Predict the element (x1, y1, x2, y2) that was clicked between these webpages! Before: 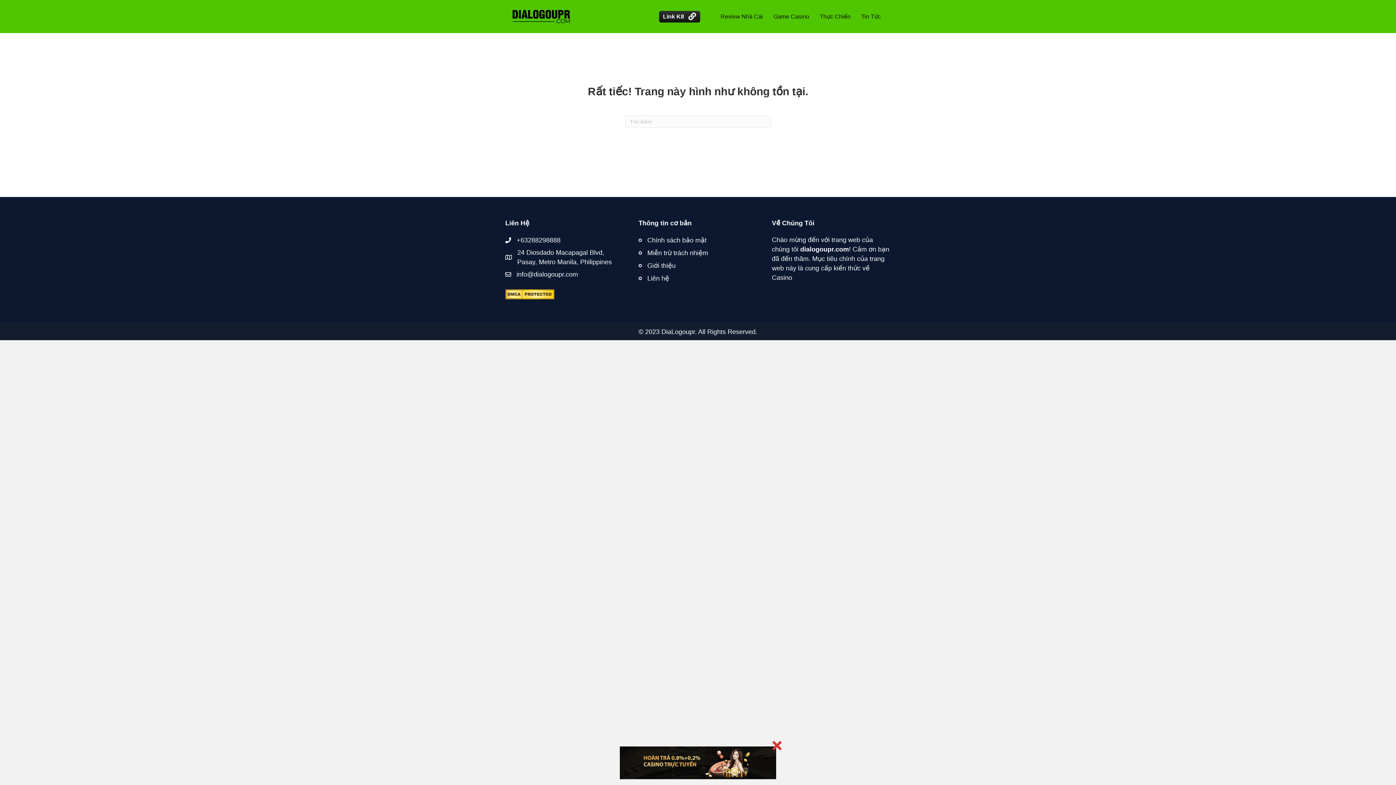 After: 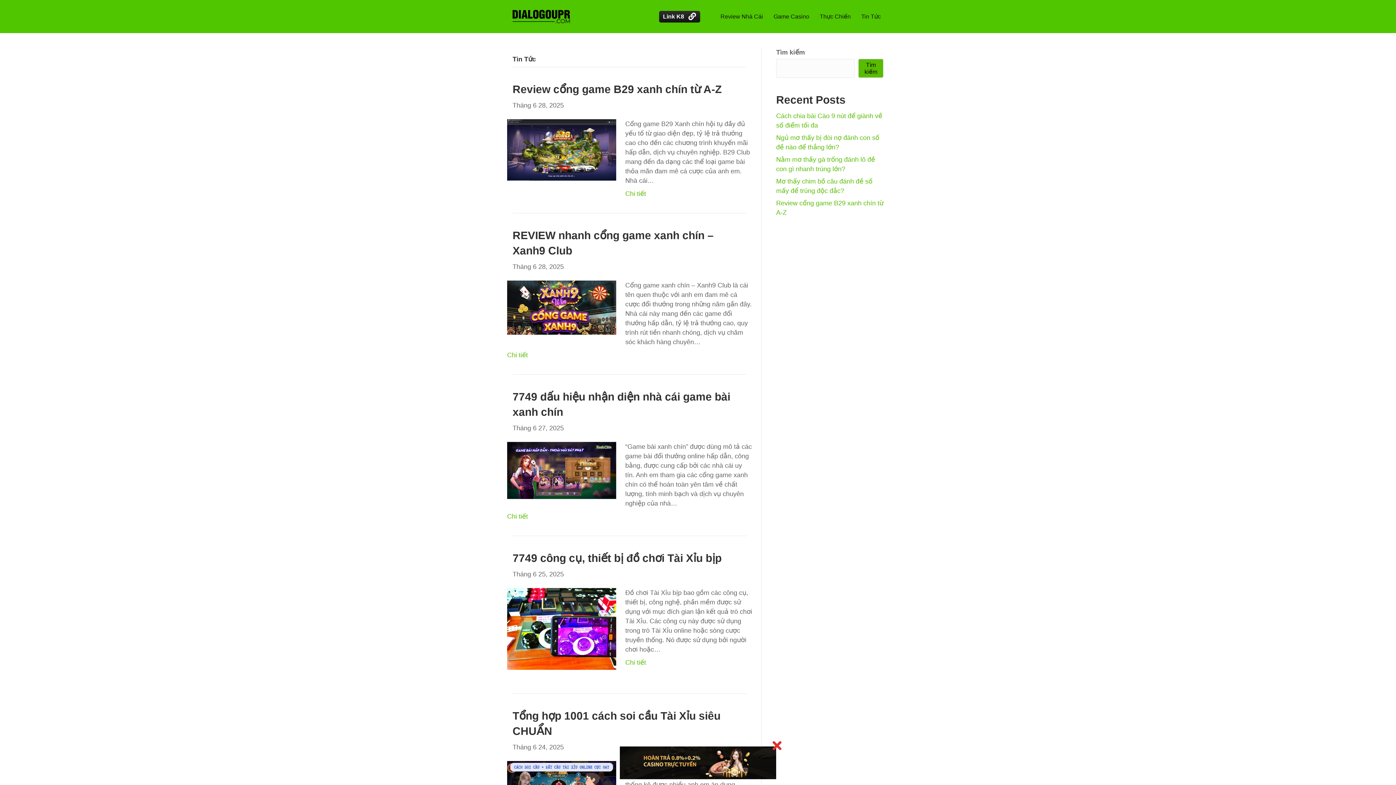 Action: bbox: (856, 7, 886, 25) label: Tin Tức